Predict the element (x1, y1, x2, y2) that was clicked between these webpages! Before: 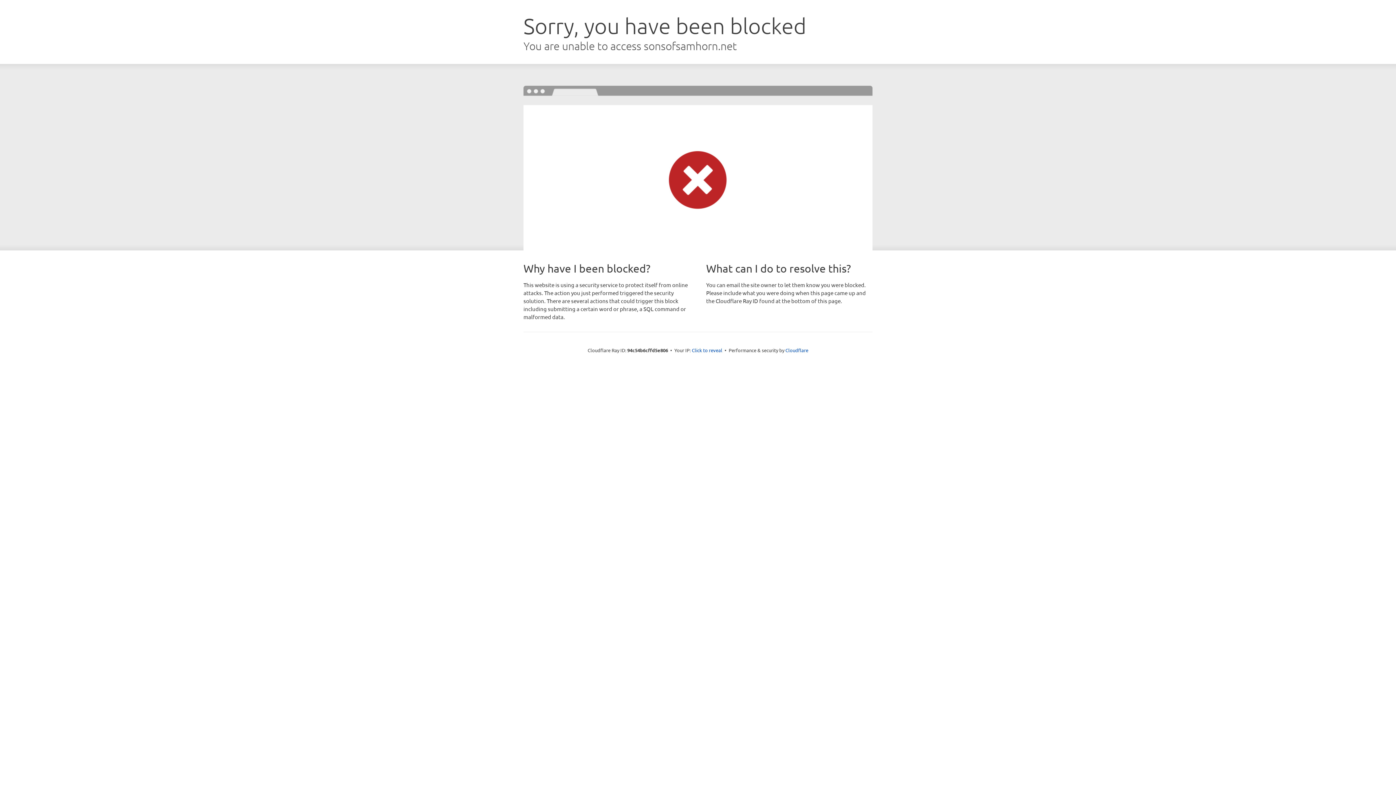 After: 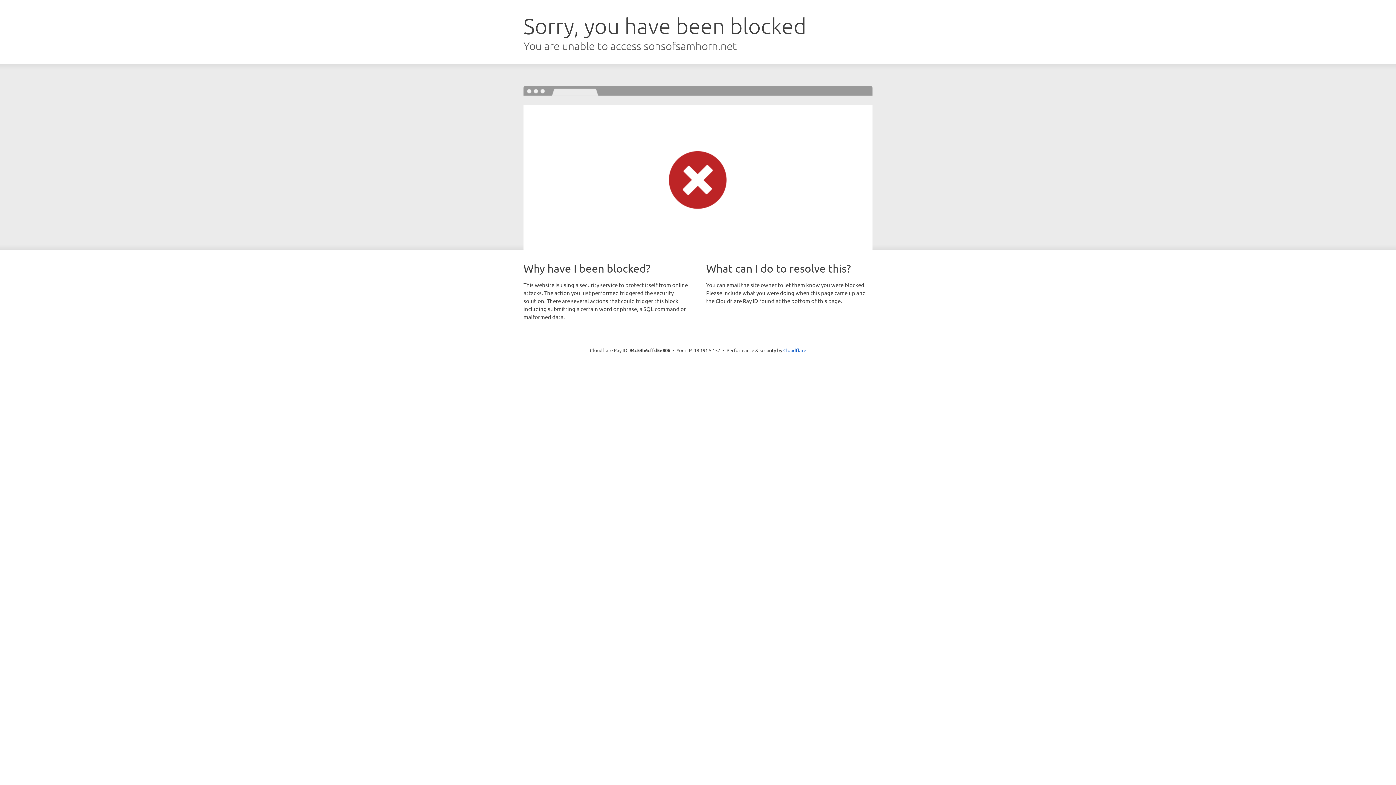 Action: label: Click to reveal bbox: (692, 346, 722, 353)